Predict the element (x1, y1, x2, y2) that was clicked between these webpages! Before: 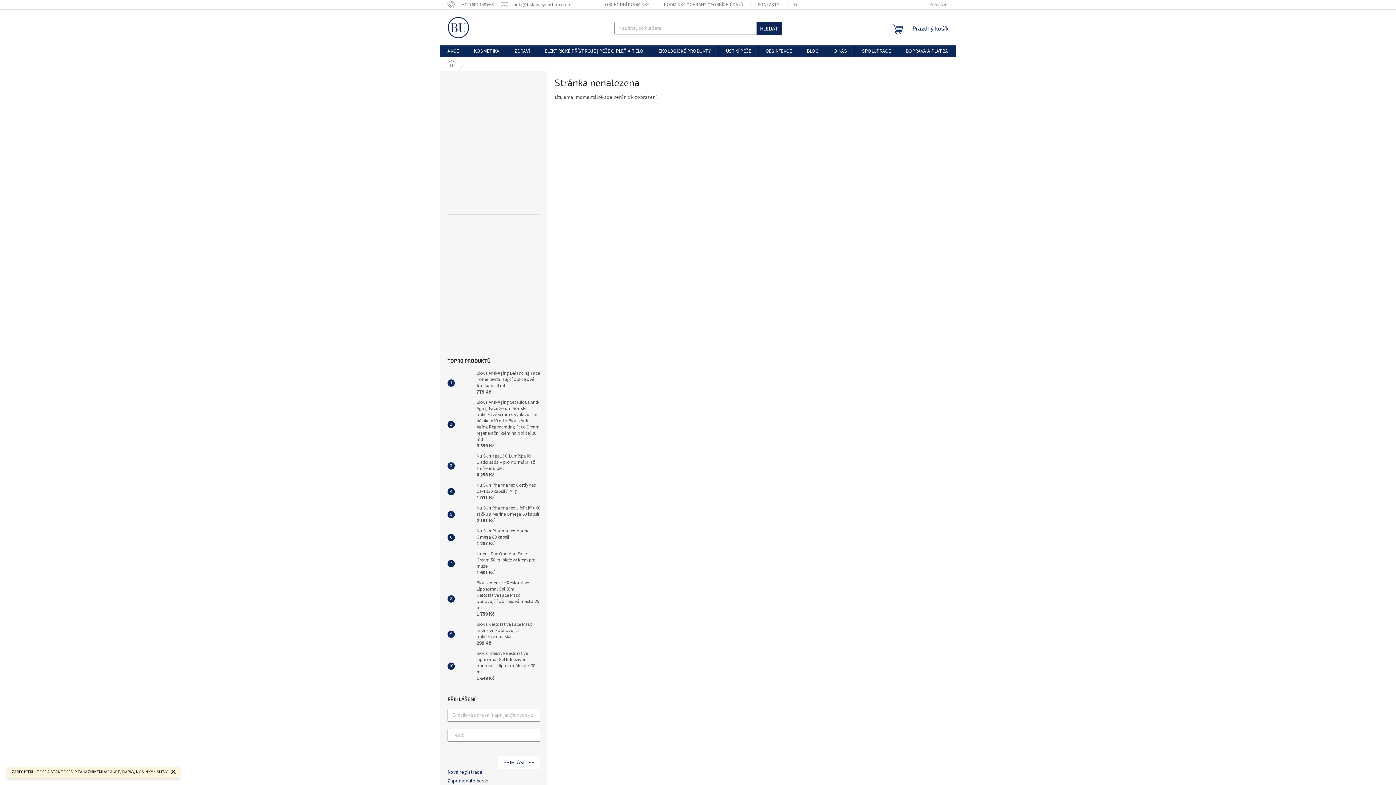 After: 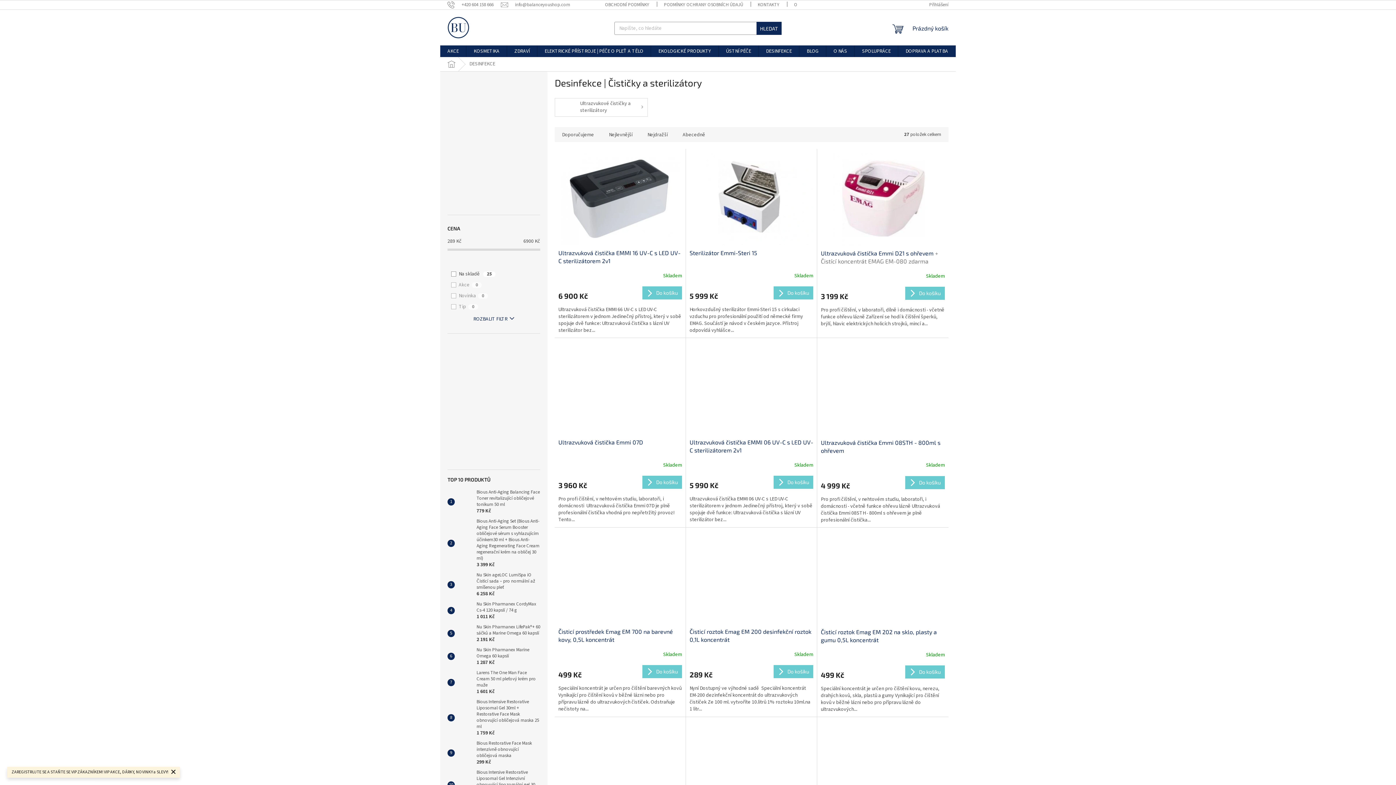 Action: bbox: (758, 45, 799, 57) label: DESINFEKCE